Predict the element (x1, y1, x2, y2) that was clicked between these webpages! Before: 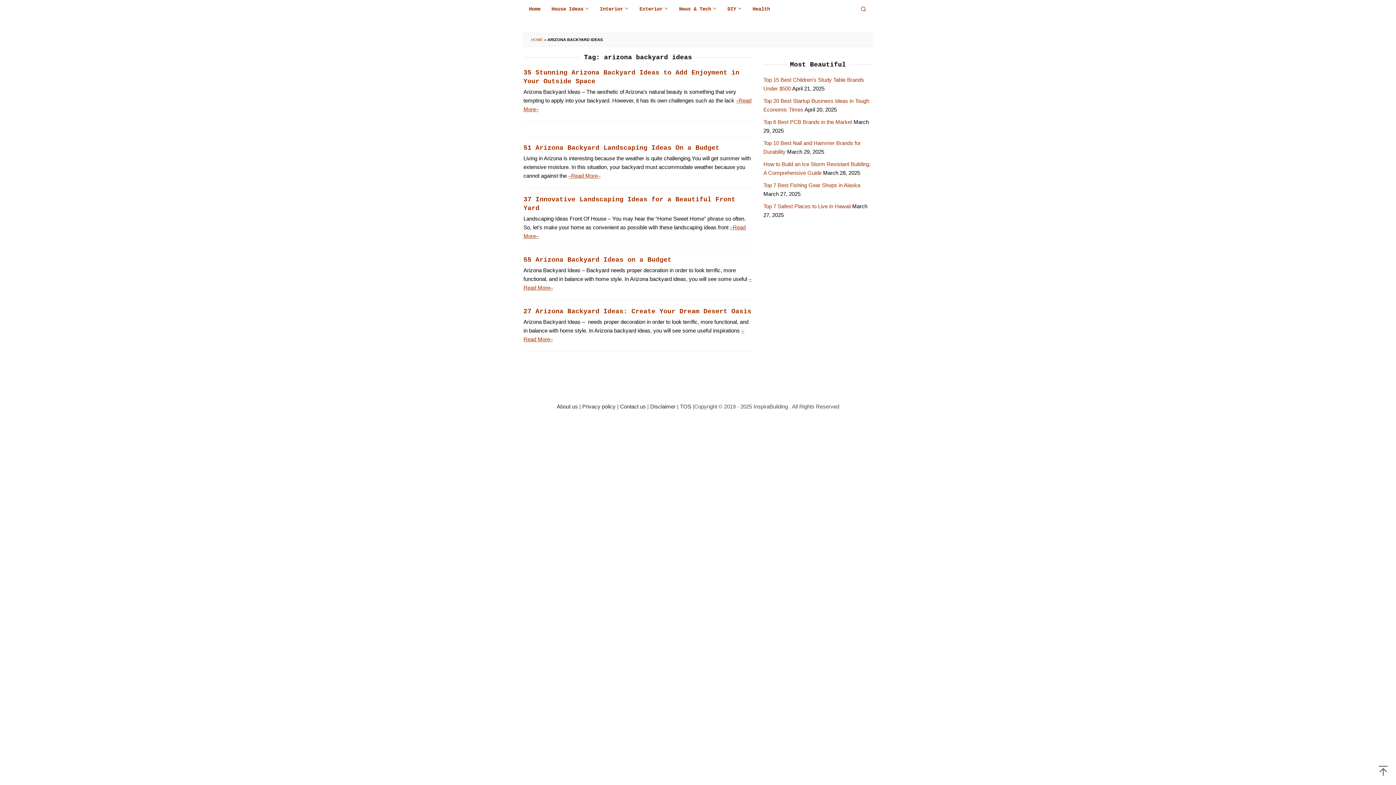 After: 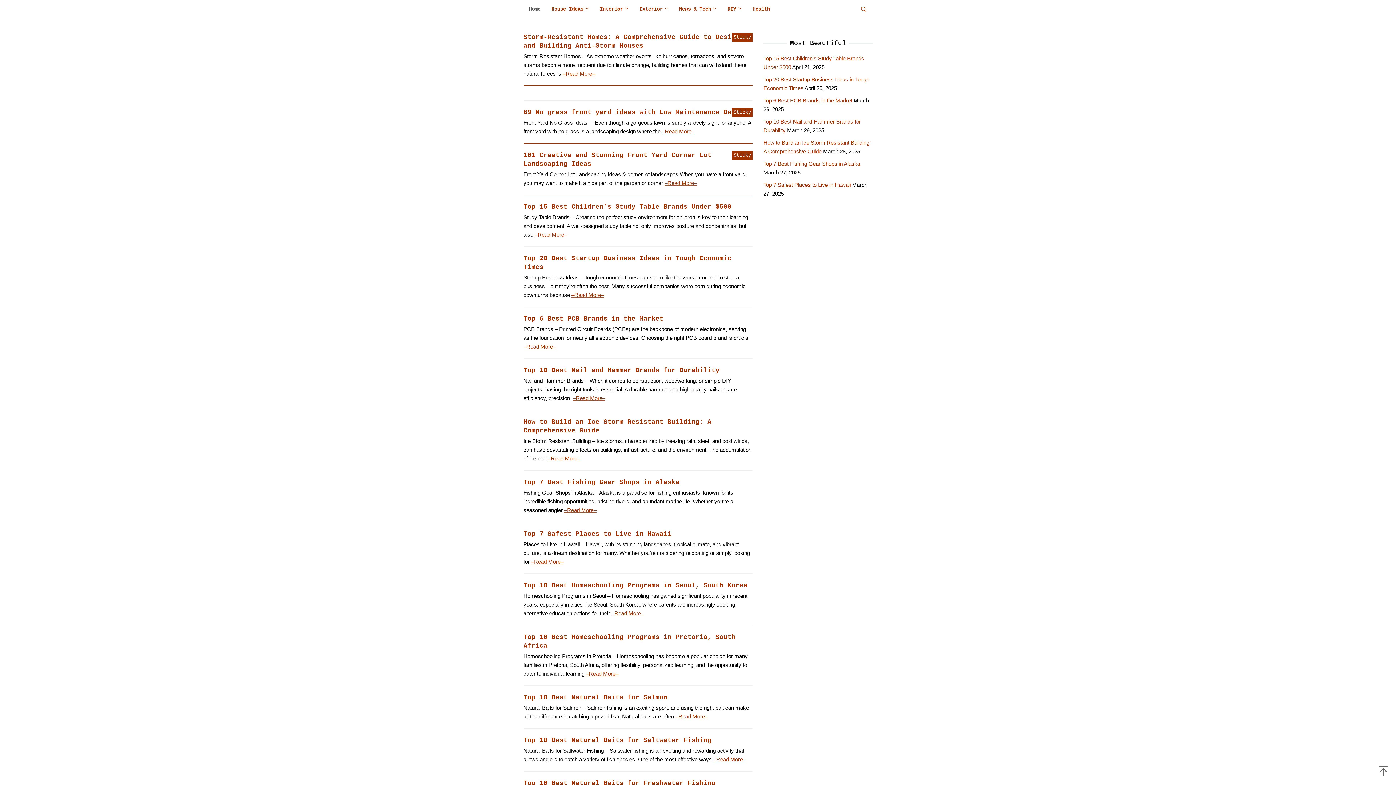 Action: bbox: (523, 0, 546, 18) label: Home